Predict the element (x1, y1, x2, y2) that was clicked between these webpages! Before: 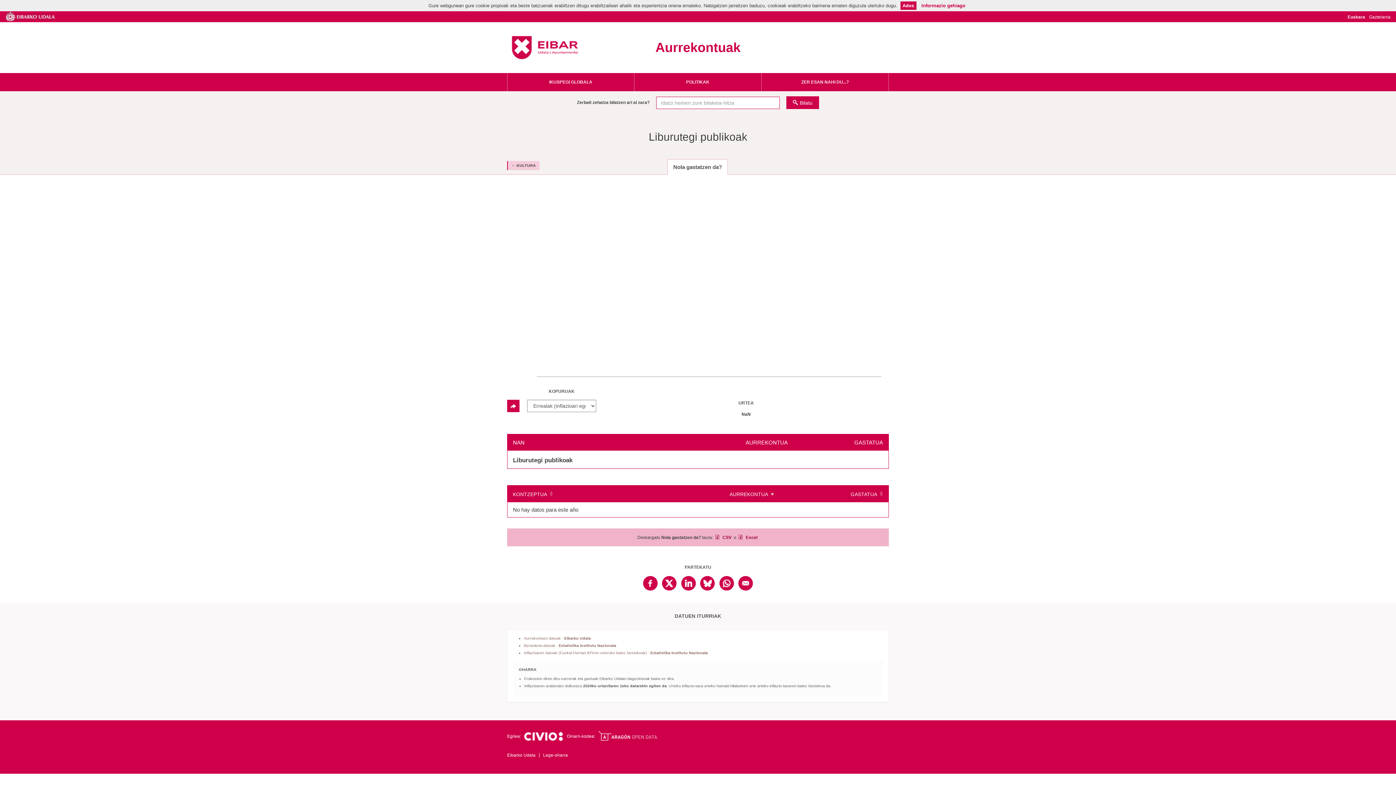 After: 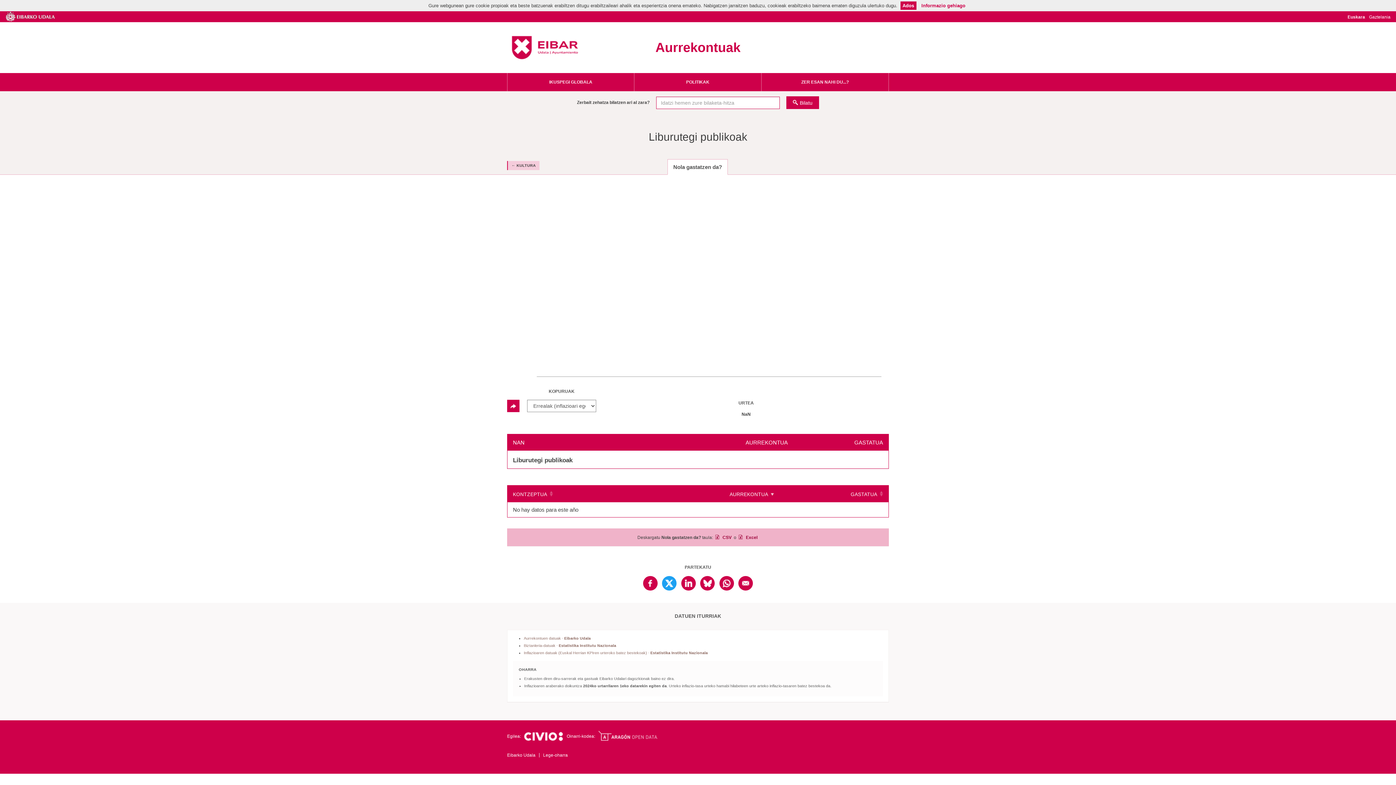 Action: bbox: (662, 576, 676, 590) label: Comparte esta página en X